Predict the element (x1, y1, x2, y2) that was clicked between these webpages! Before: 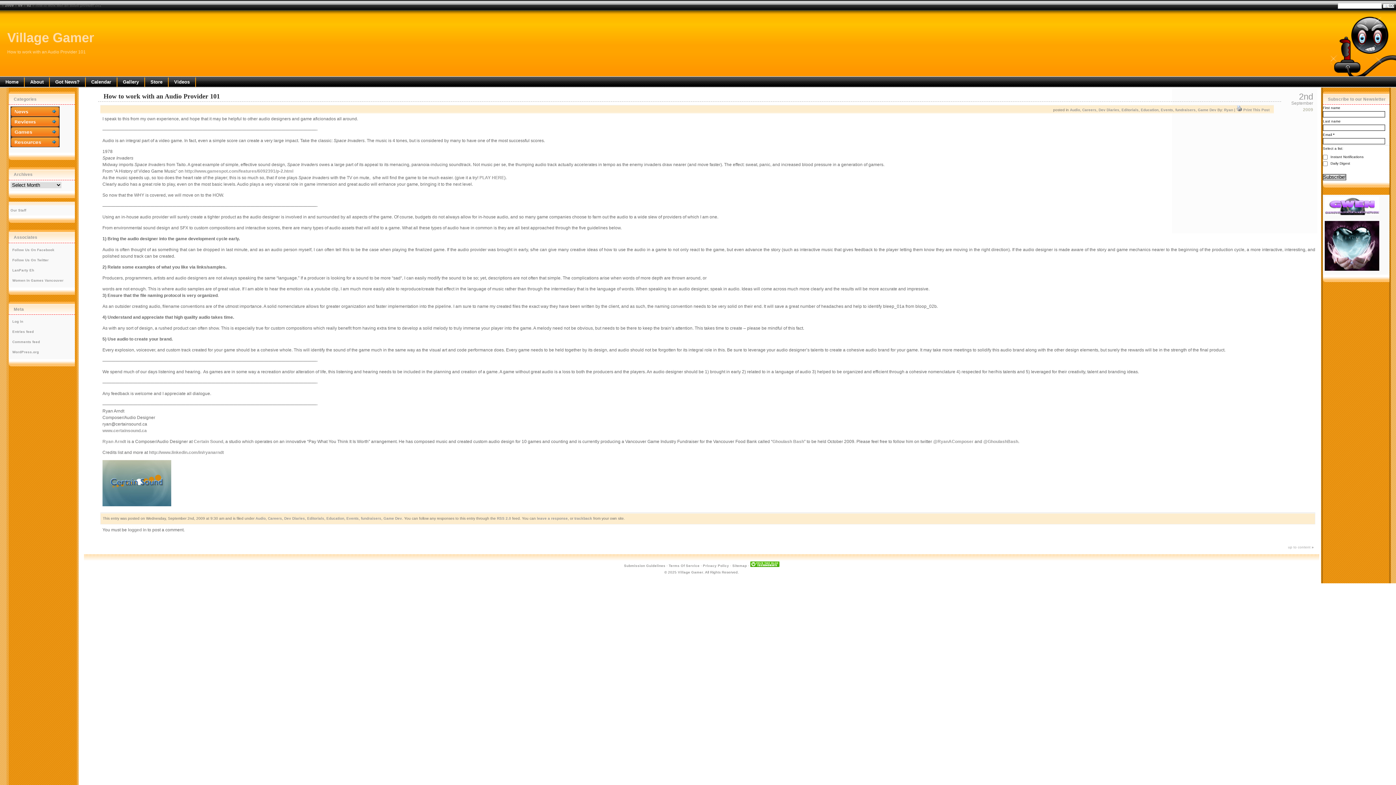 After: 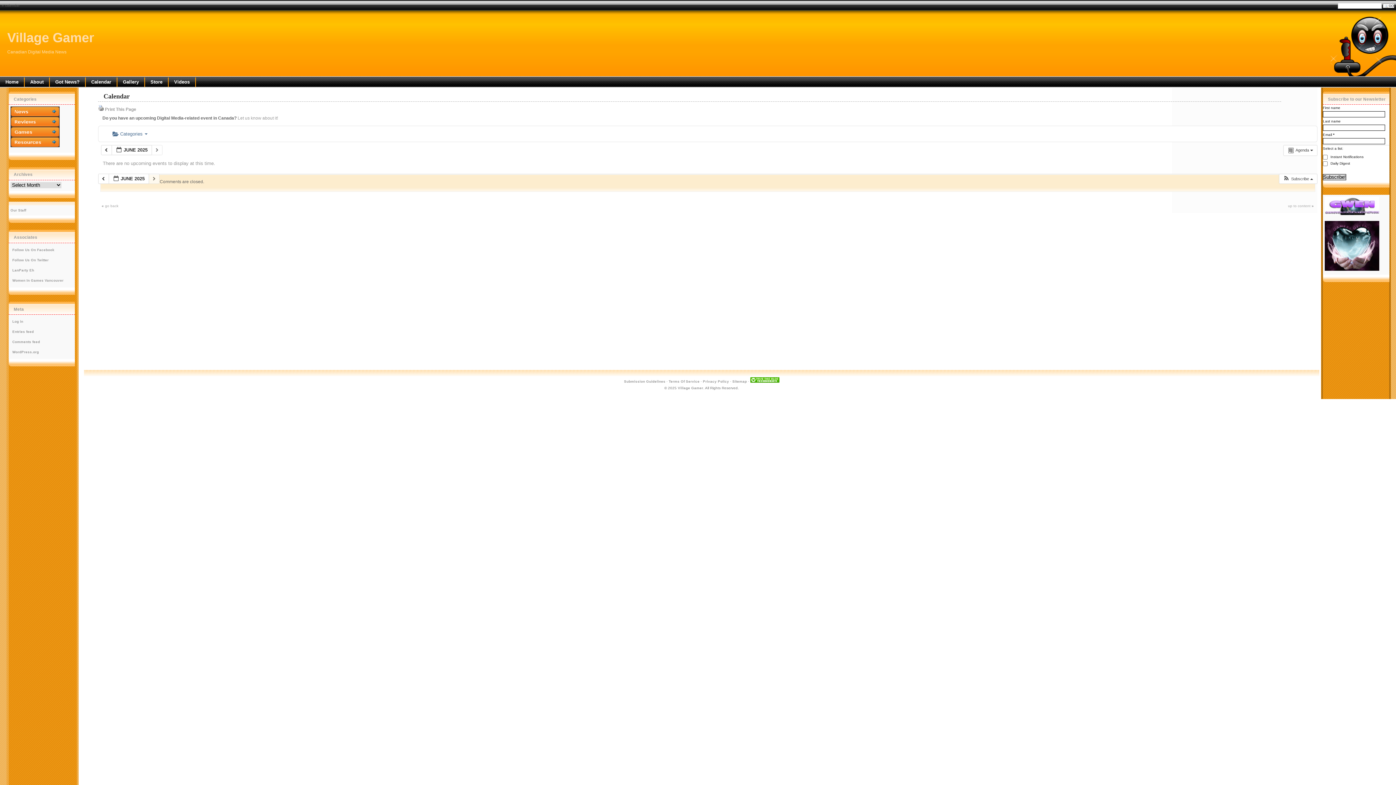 Action: label: Calendar bbox: (85, 77, 117, 86)